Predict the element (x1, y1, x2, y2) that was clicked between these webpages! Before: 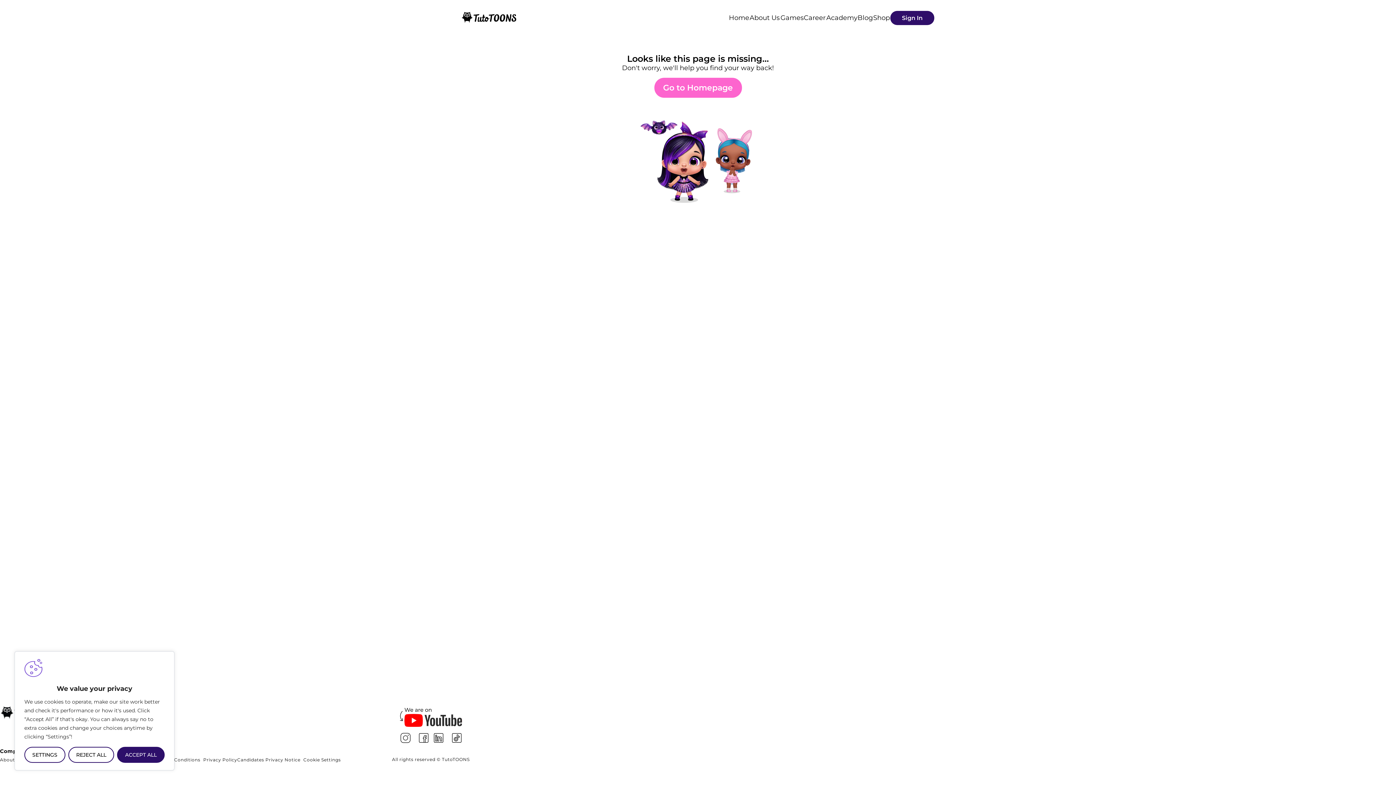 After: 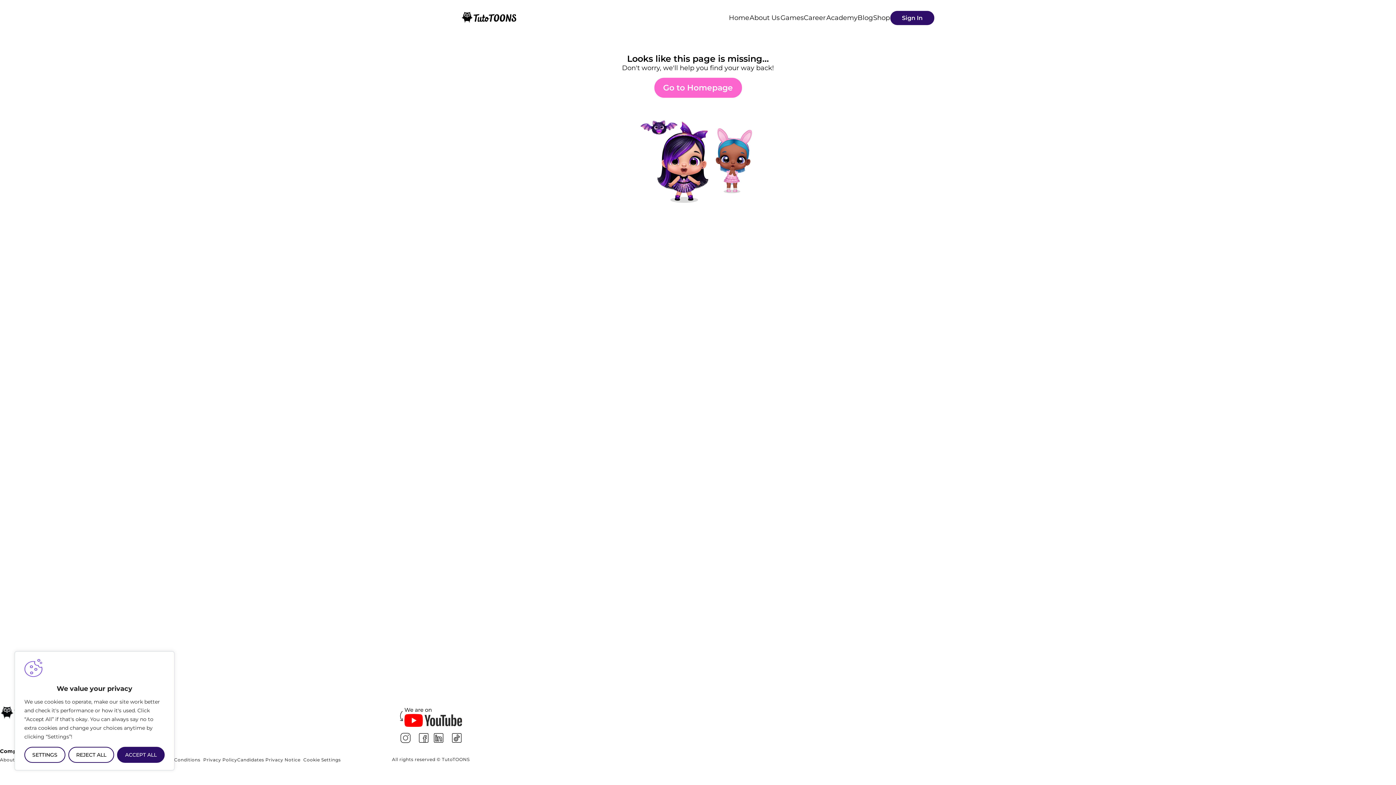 Action: bbox: (400, 732, 411, 744)